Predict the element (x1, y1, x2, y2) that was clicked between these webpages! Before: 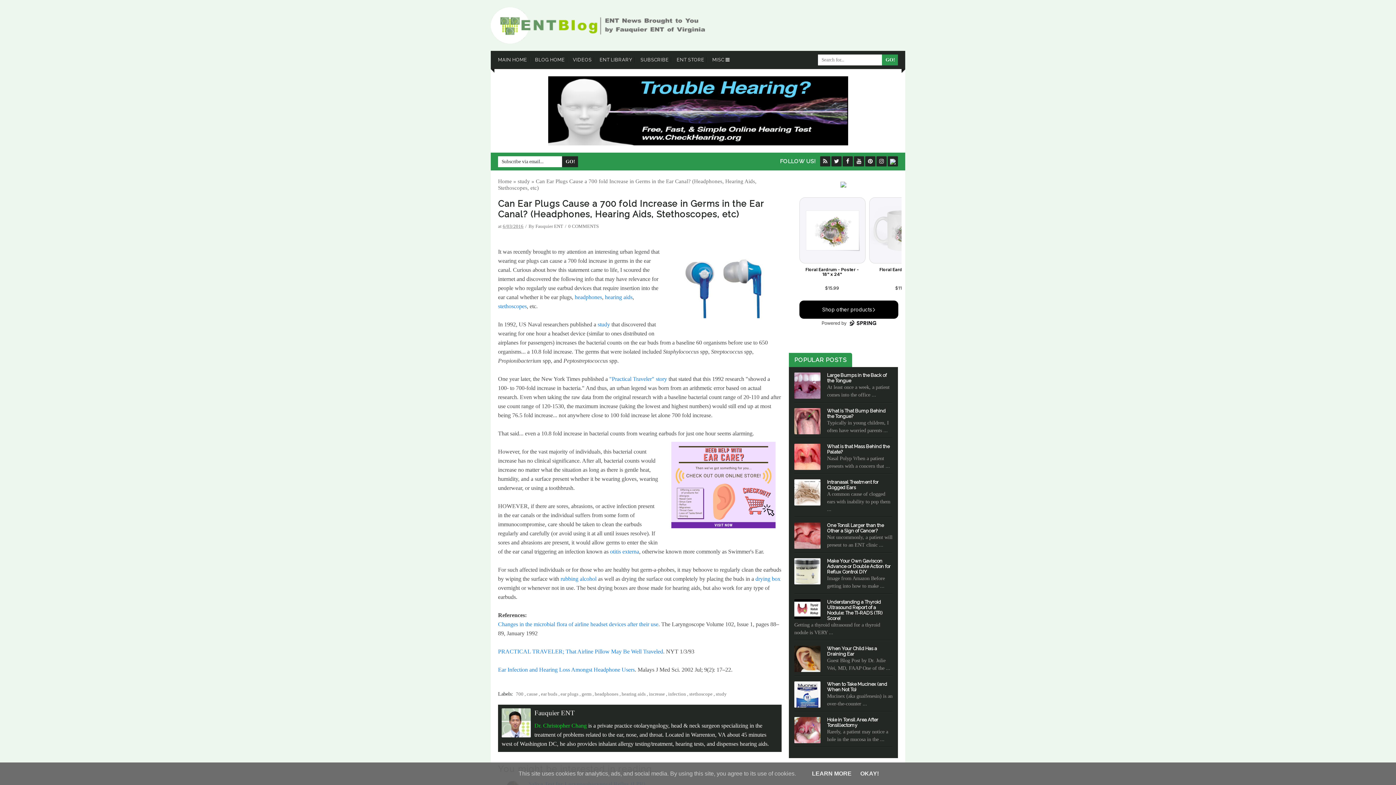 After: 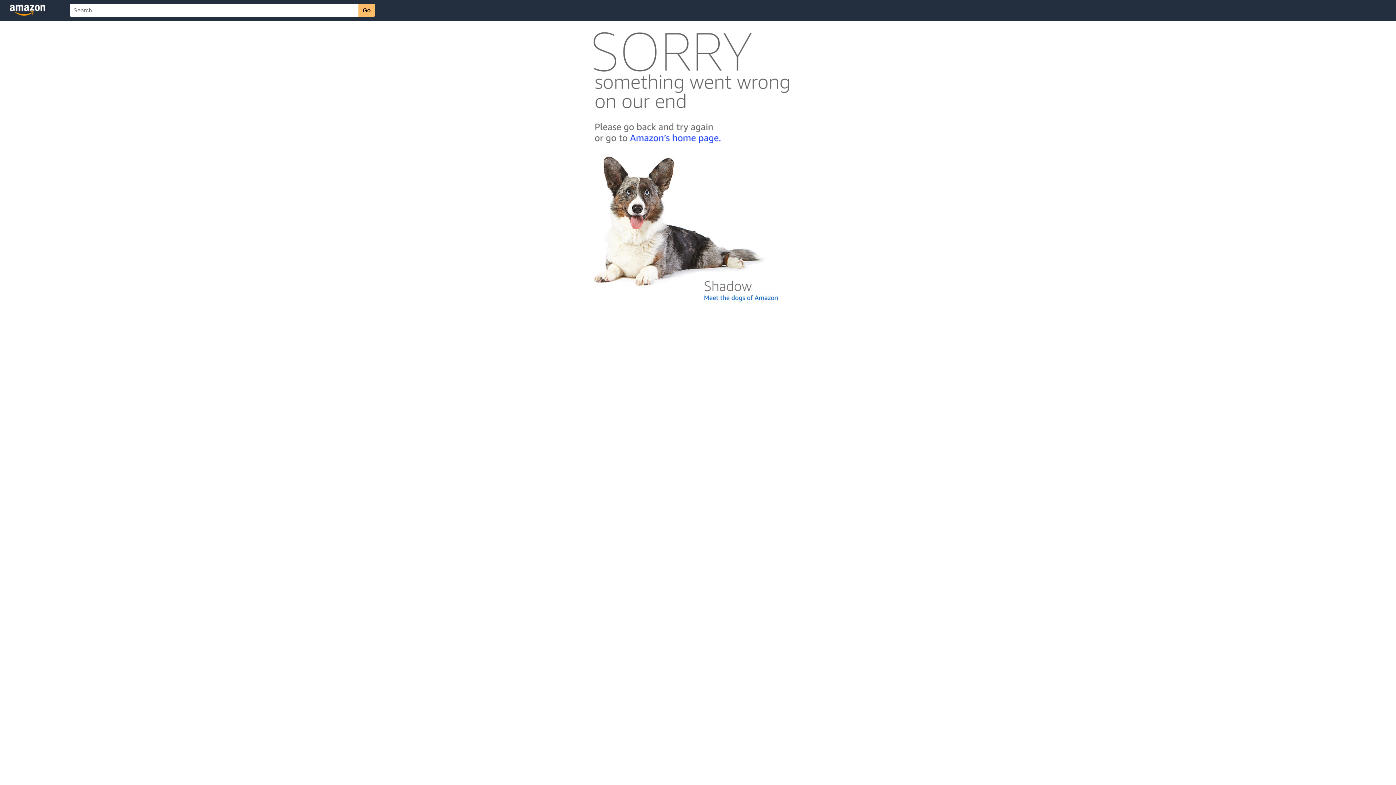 Action: label: stethoscopes bbox: (498, 303, 526, 309)